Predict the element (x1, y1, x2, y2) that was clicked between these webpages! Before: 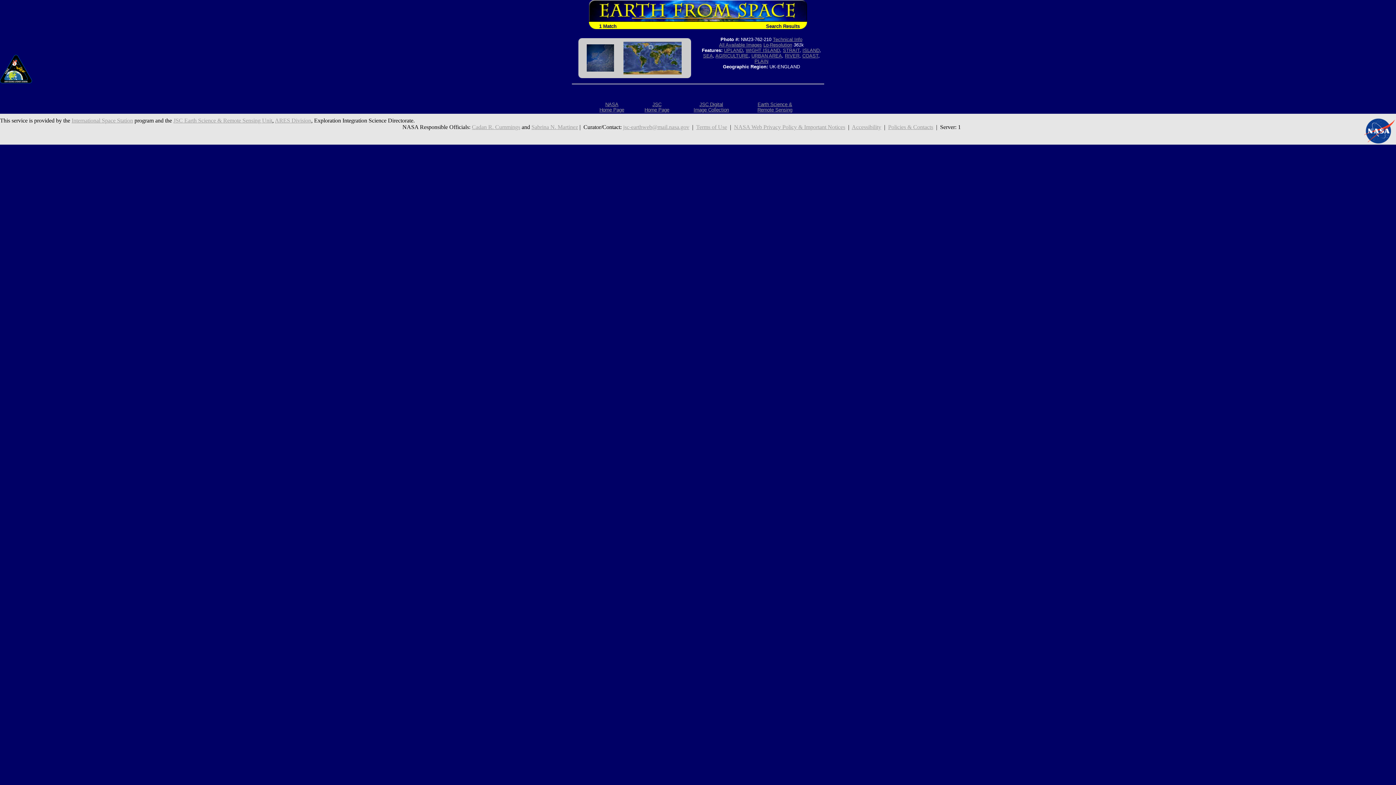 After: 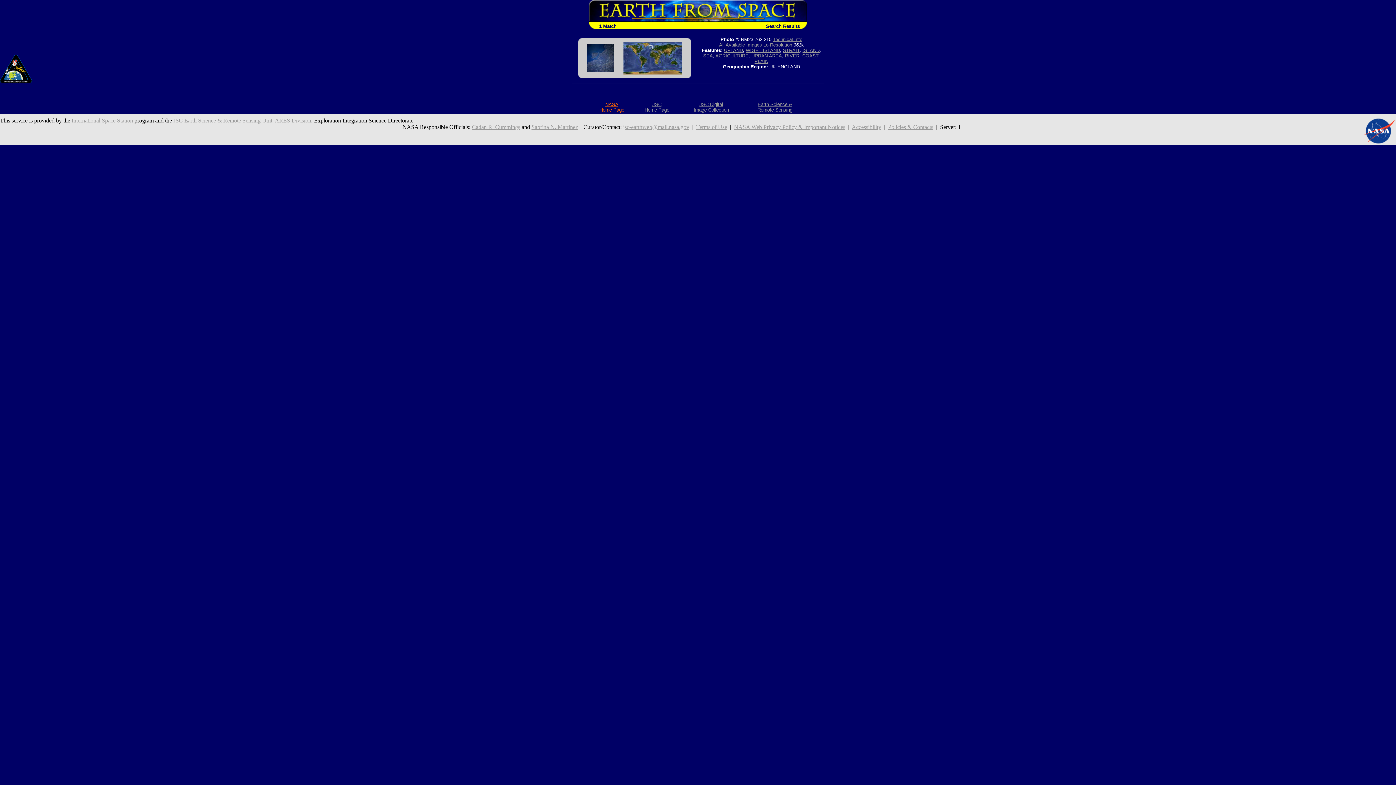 Action: label: NASA
Home Page bbox: (599, 101, 624, 112)